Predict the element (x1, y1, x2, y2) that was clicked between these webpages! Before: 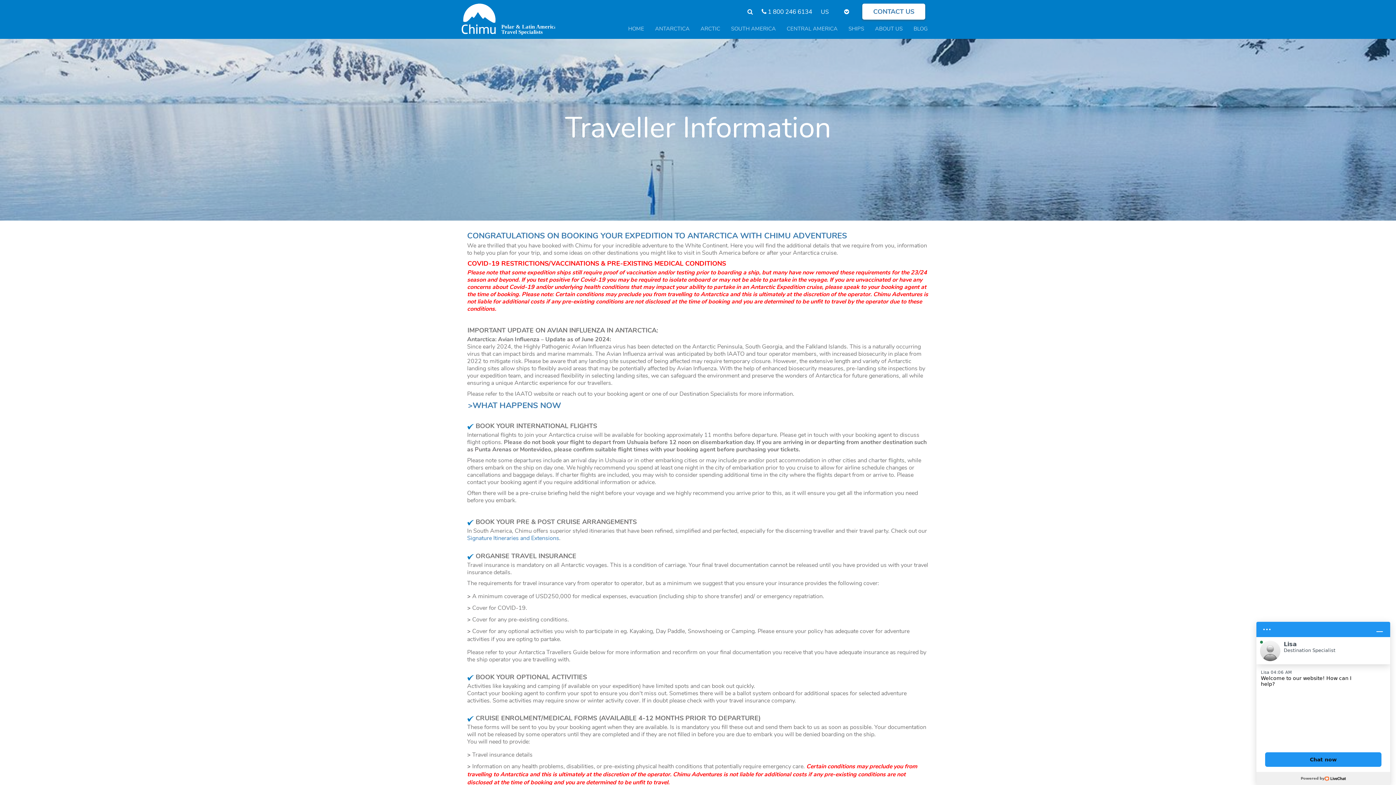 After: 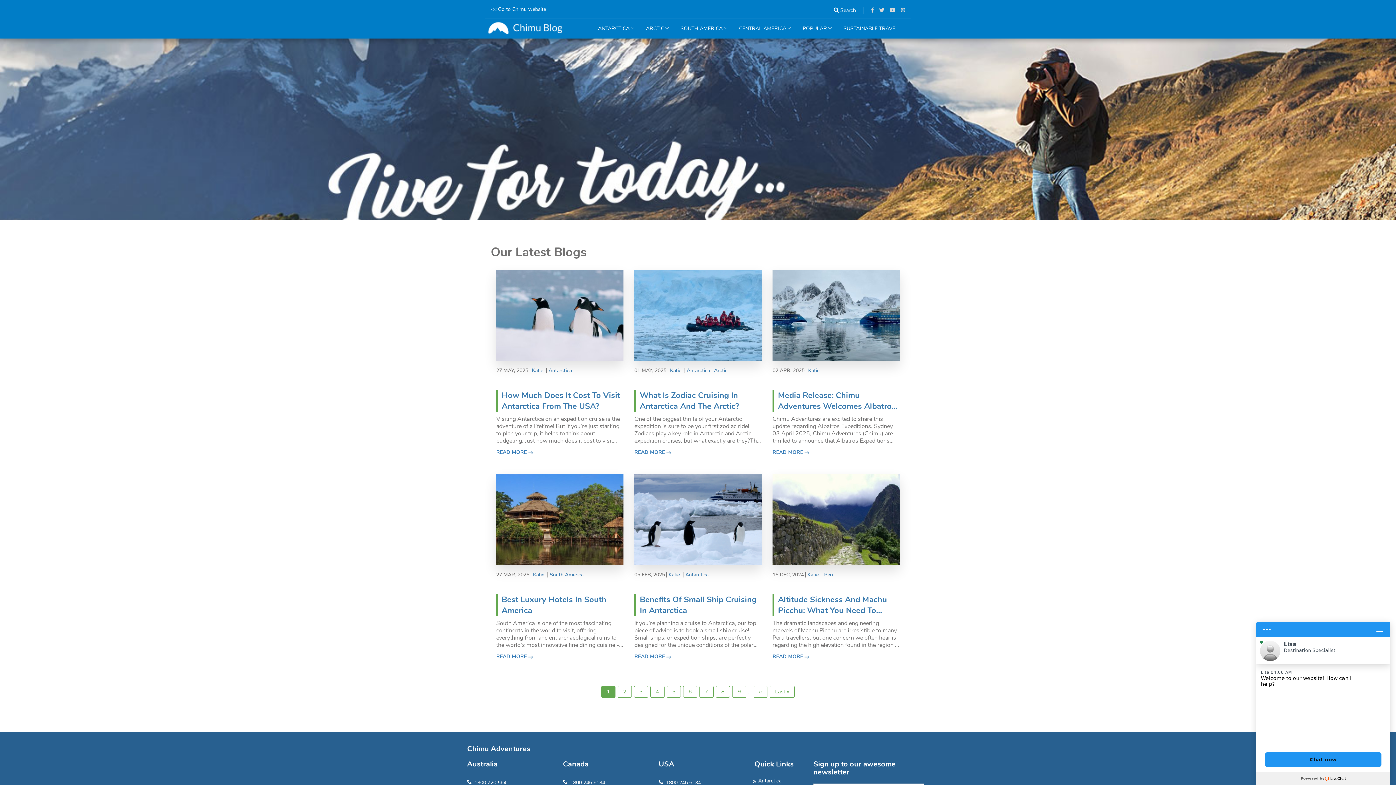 Action: bbox: (909, 20, 934, 37) label: BLOG